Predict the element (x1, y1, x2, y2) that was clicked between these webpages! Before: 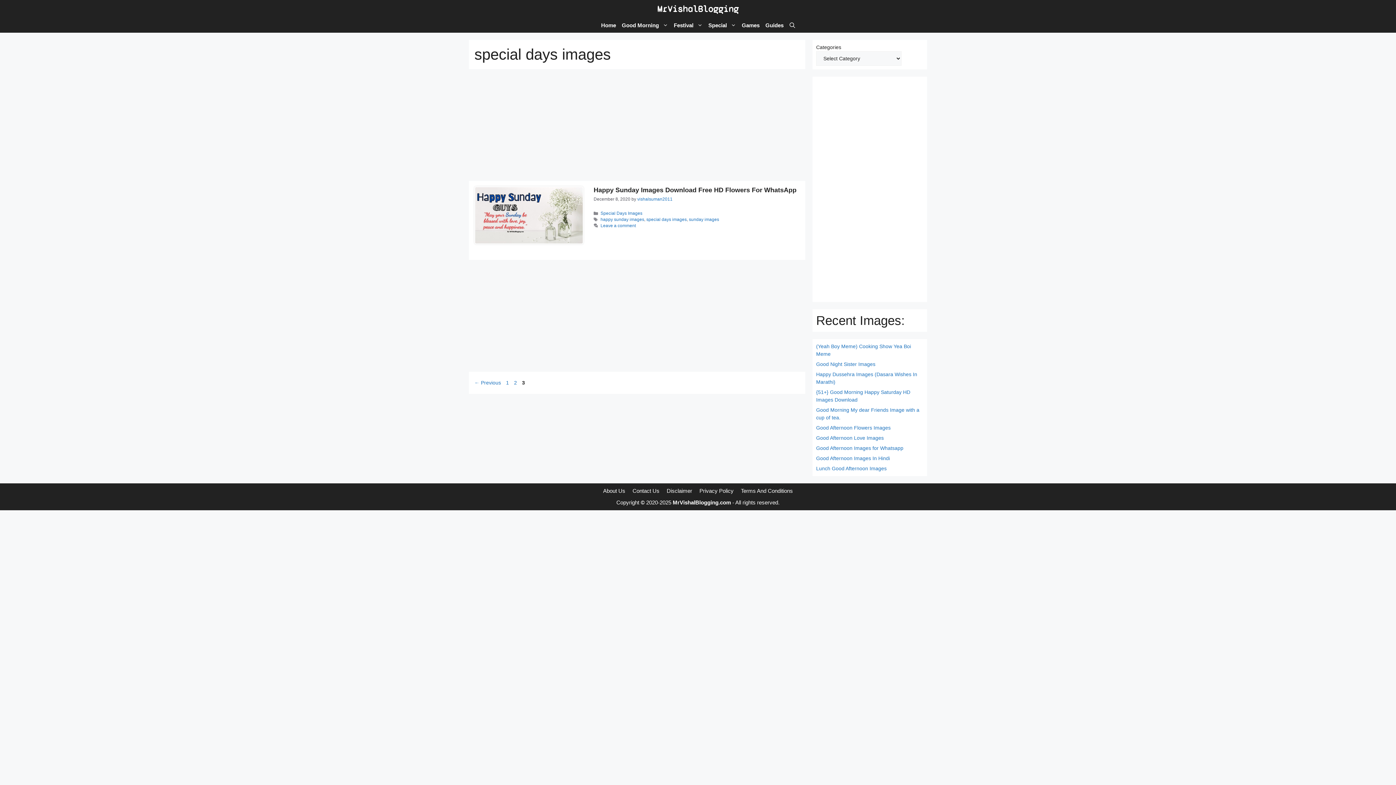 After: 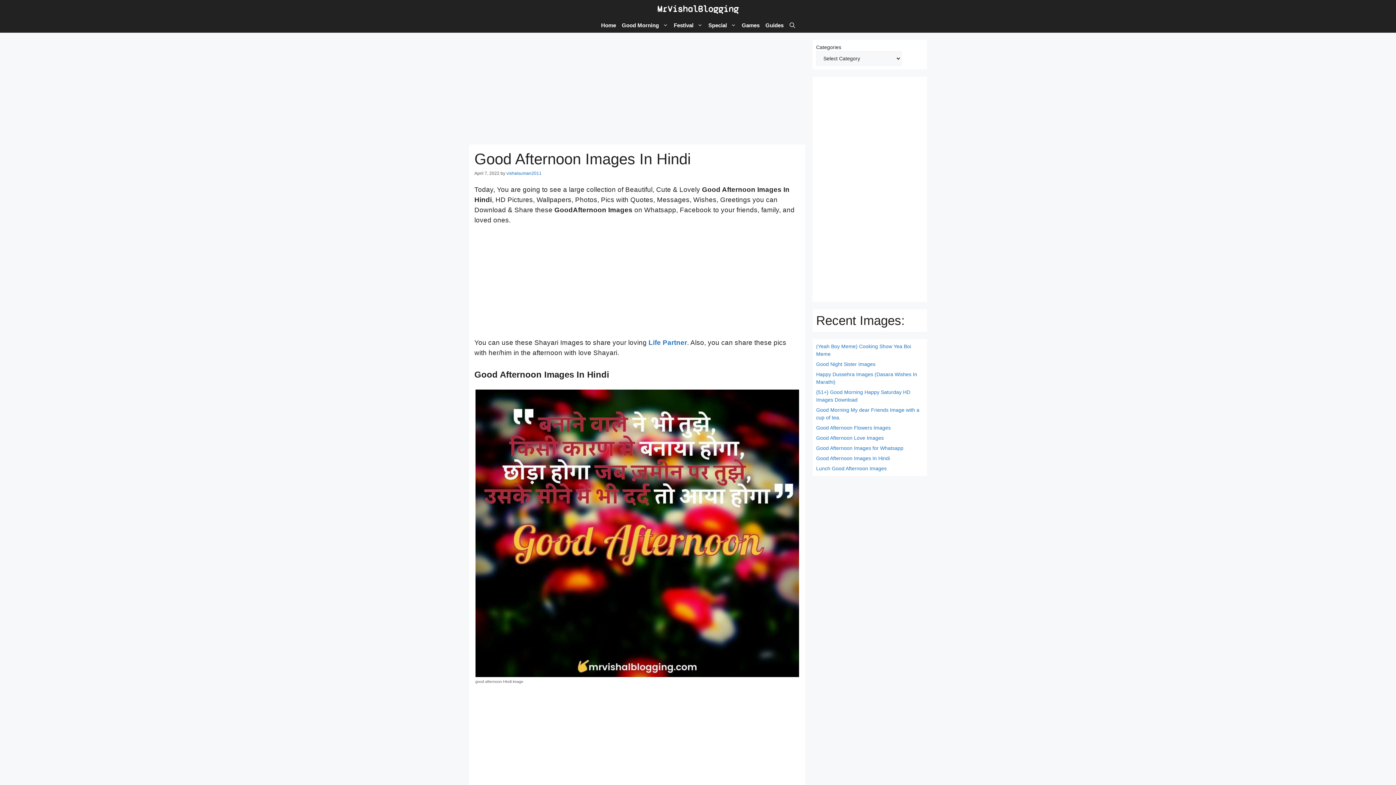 Action: label: Good Afternoon Images In Hindi bbox: (816, 455, 890, 461)